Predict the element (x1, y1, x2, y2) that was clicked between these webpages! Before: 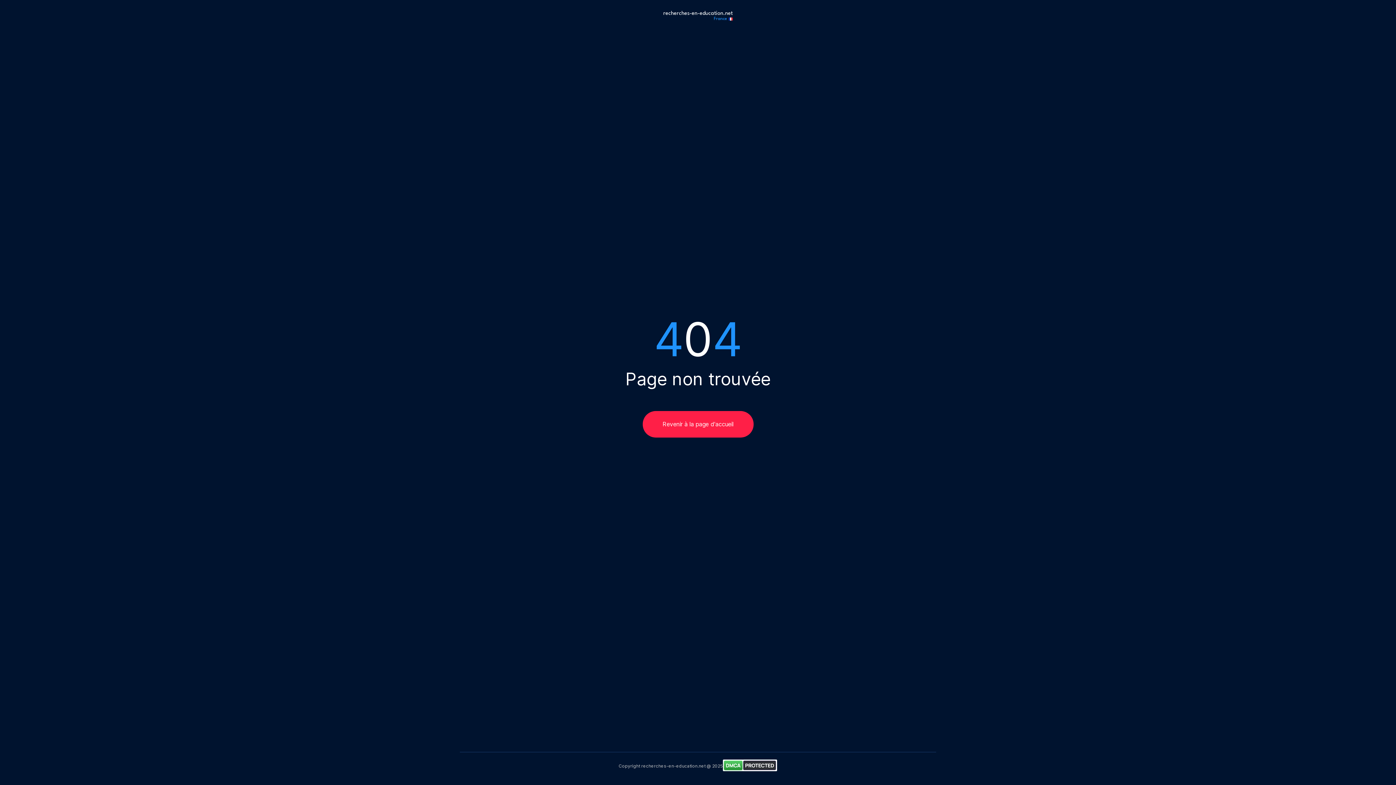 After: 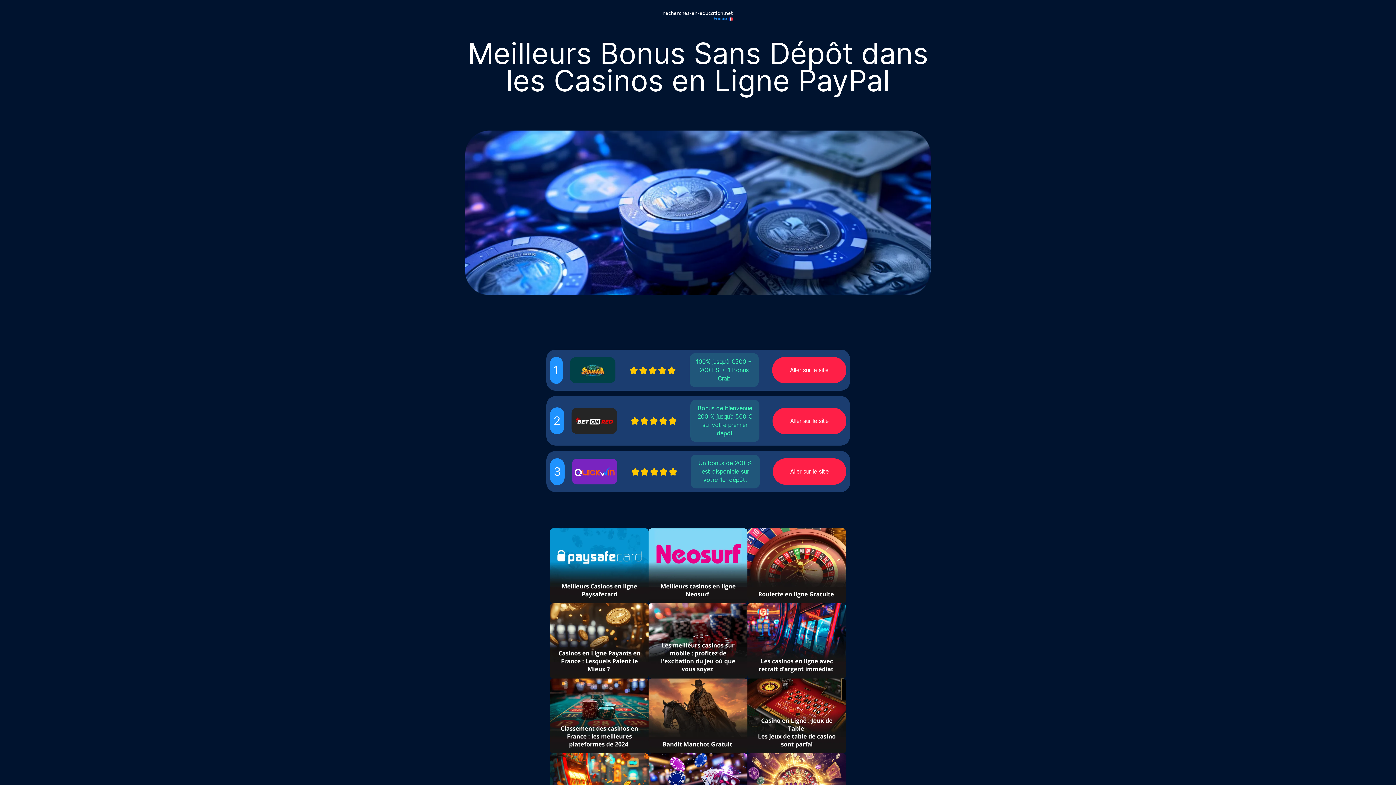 Action: label: Revenir à la page d'accueil bbox: (642, 411, 753, 437)